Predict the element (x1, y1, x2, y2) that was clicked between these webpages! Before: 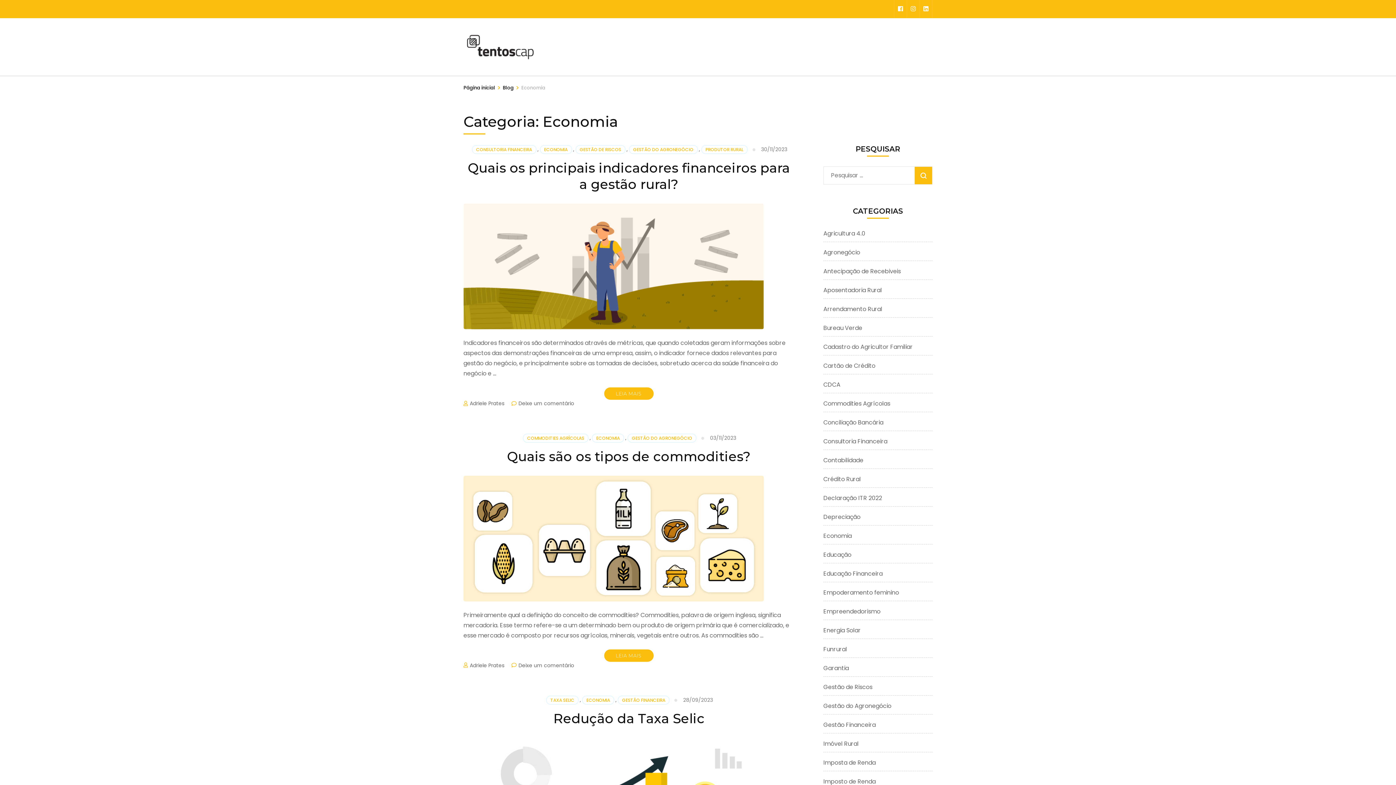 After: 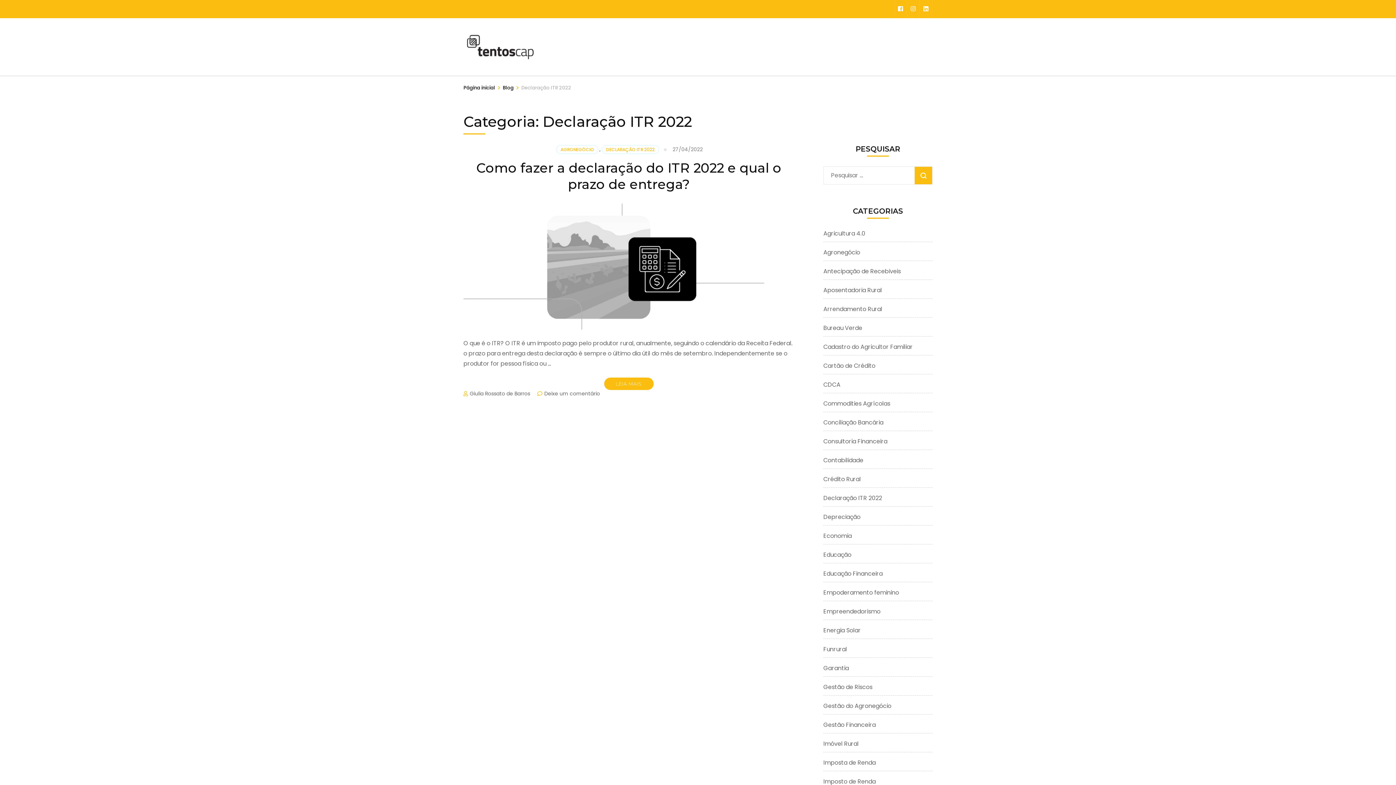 Action: label: Declaração ITR 2022 bbox: (823, 494, 882, 502)